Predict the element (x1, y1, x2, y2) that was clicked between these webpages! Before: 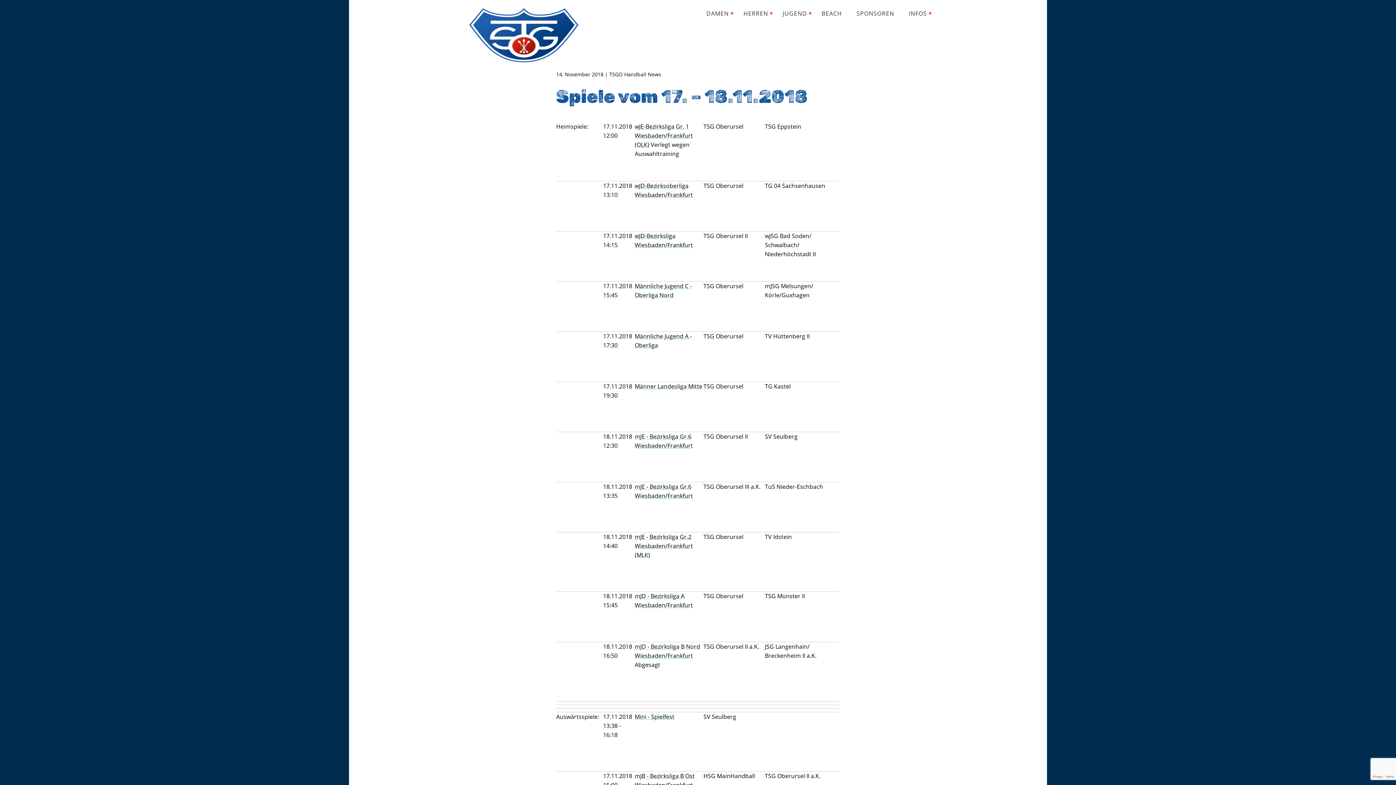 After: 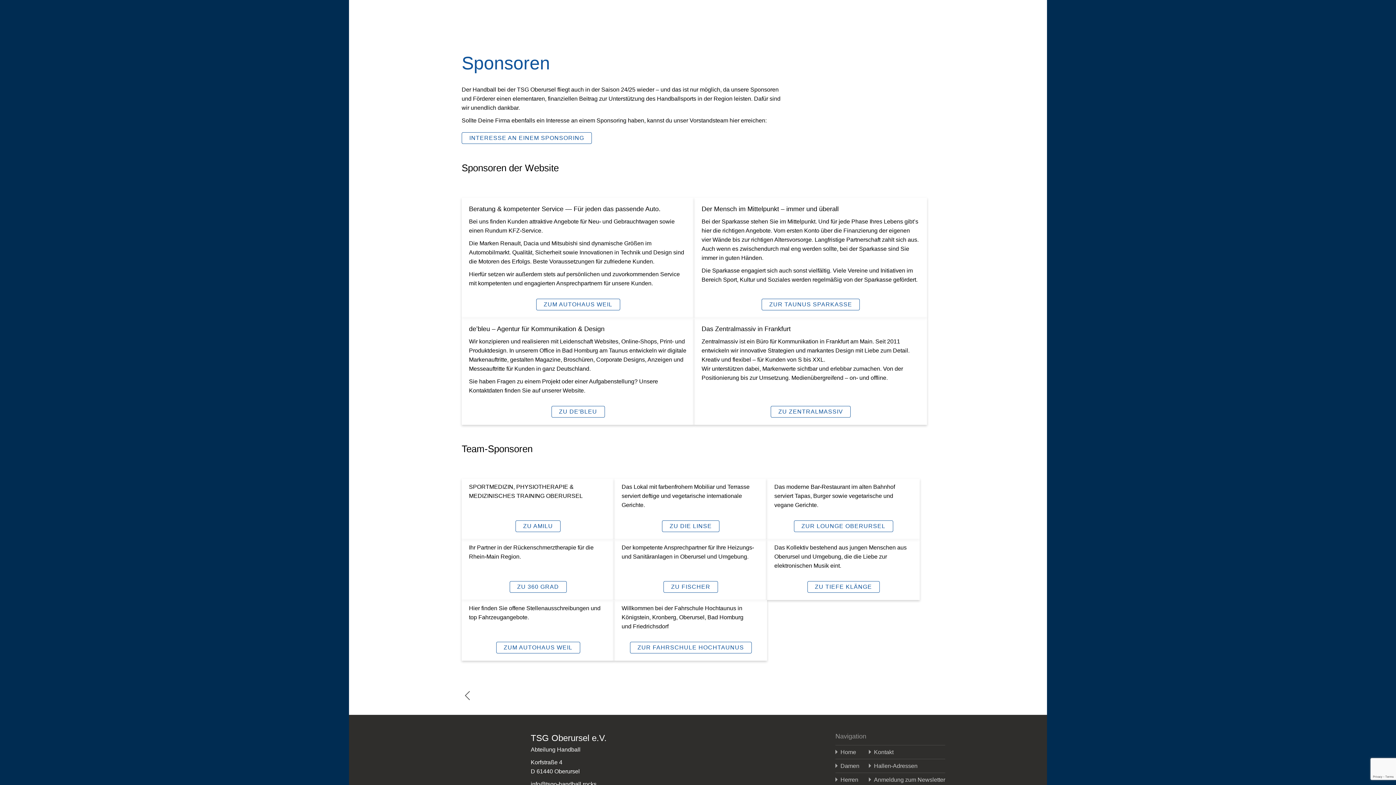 Action: bbox: (849, 6, 901, 20) label: SPONSOREN